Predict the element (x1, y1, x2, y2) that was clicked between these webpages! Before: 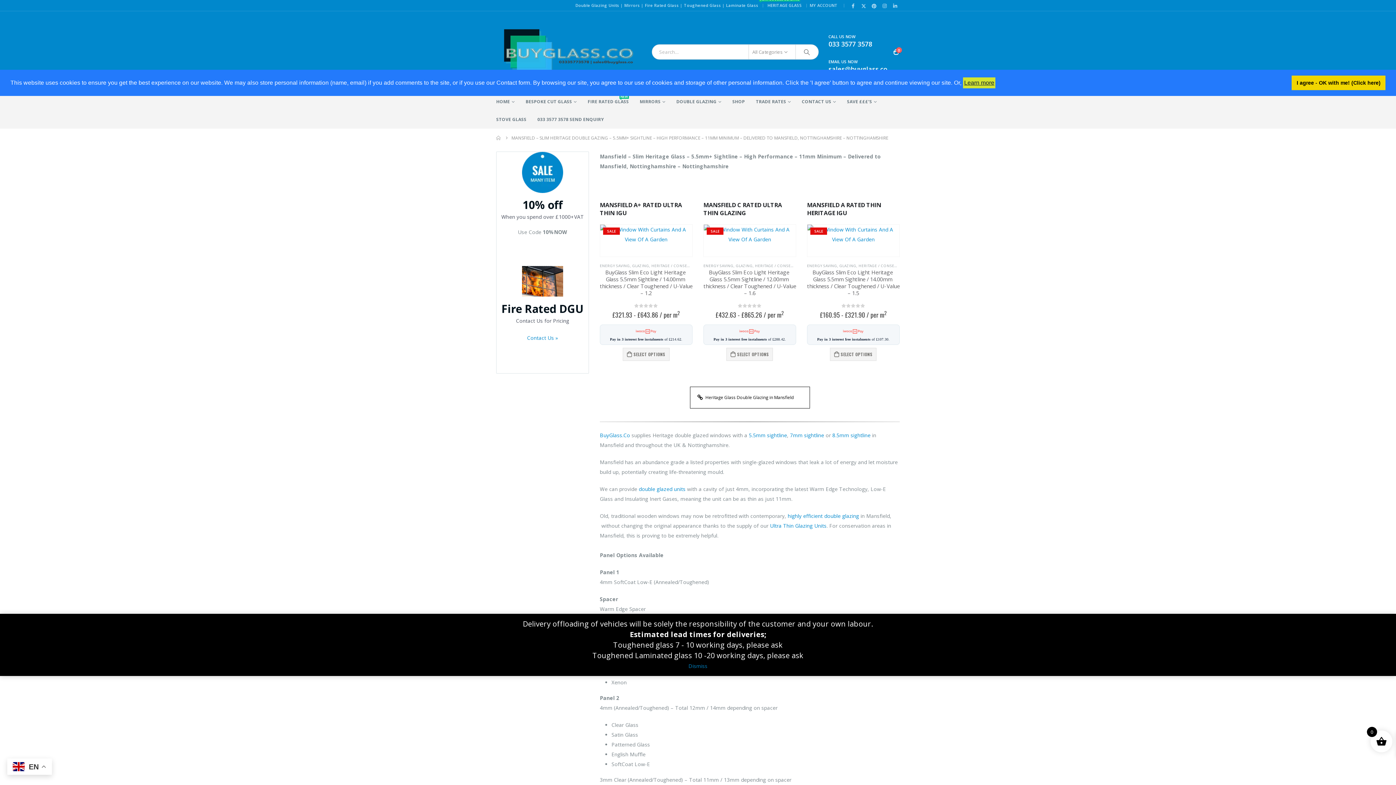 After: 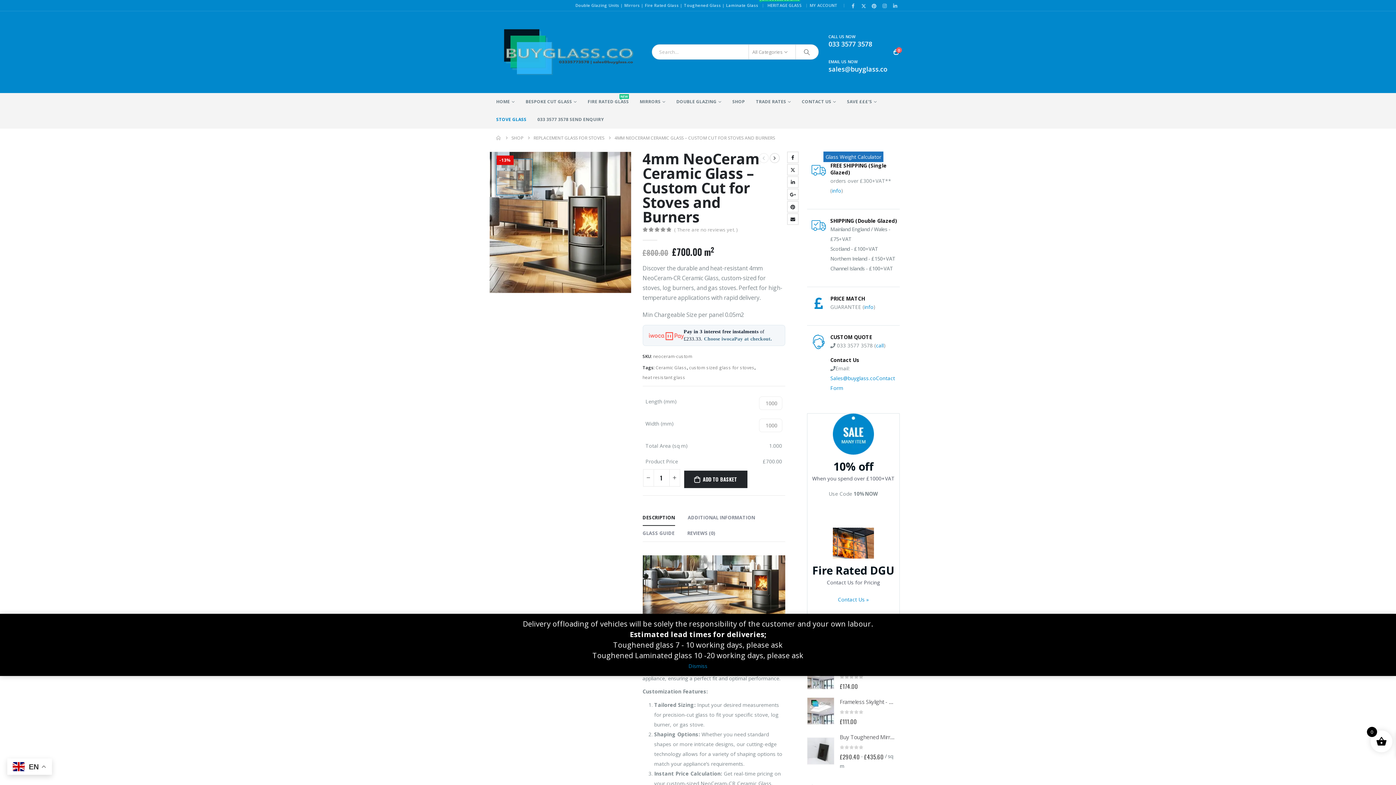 Action: bbox: (496, 110, 526, 128) label: STOVE GLASS